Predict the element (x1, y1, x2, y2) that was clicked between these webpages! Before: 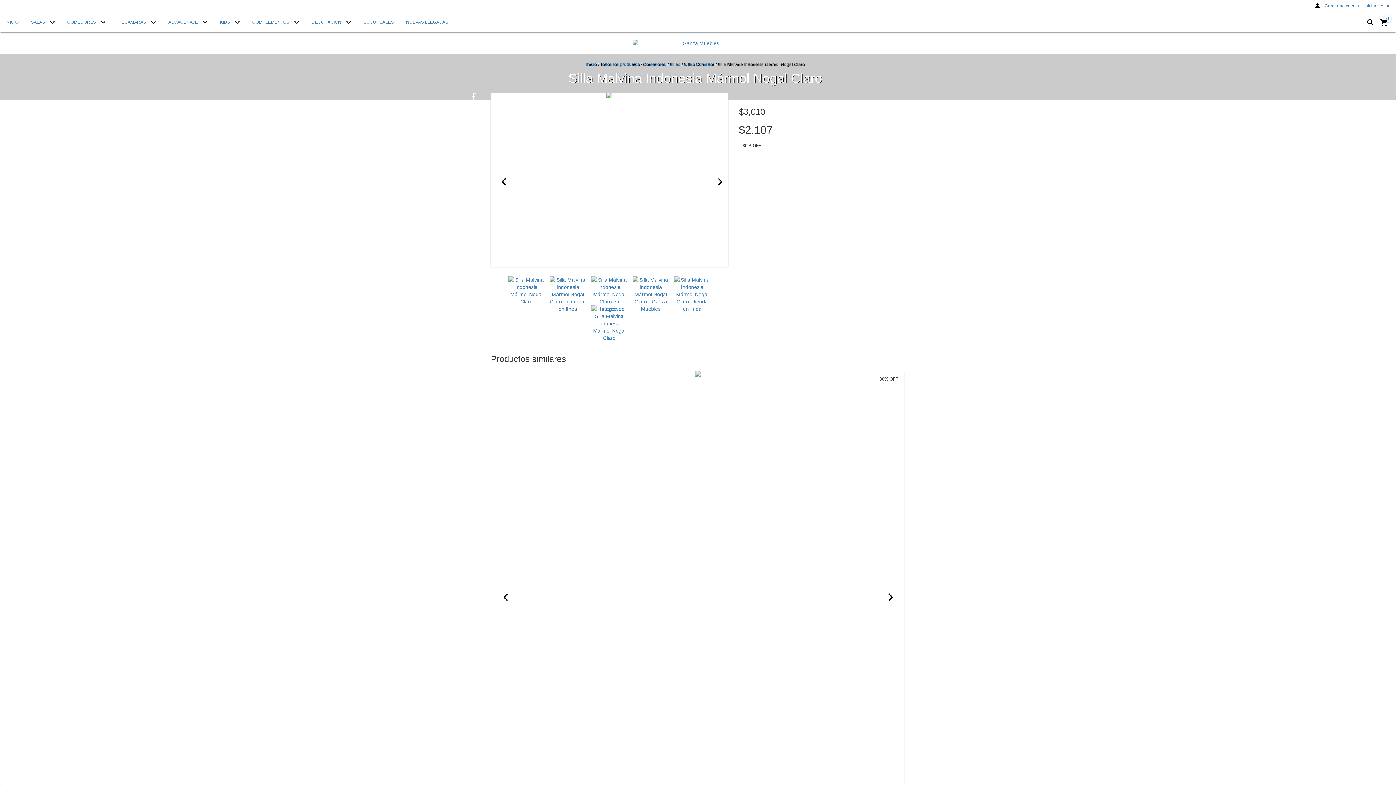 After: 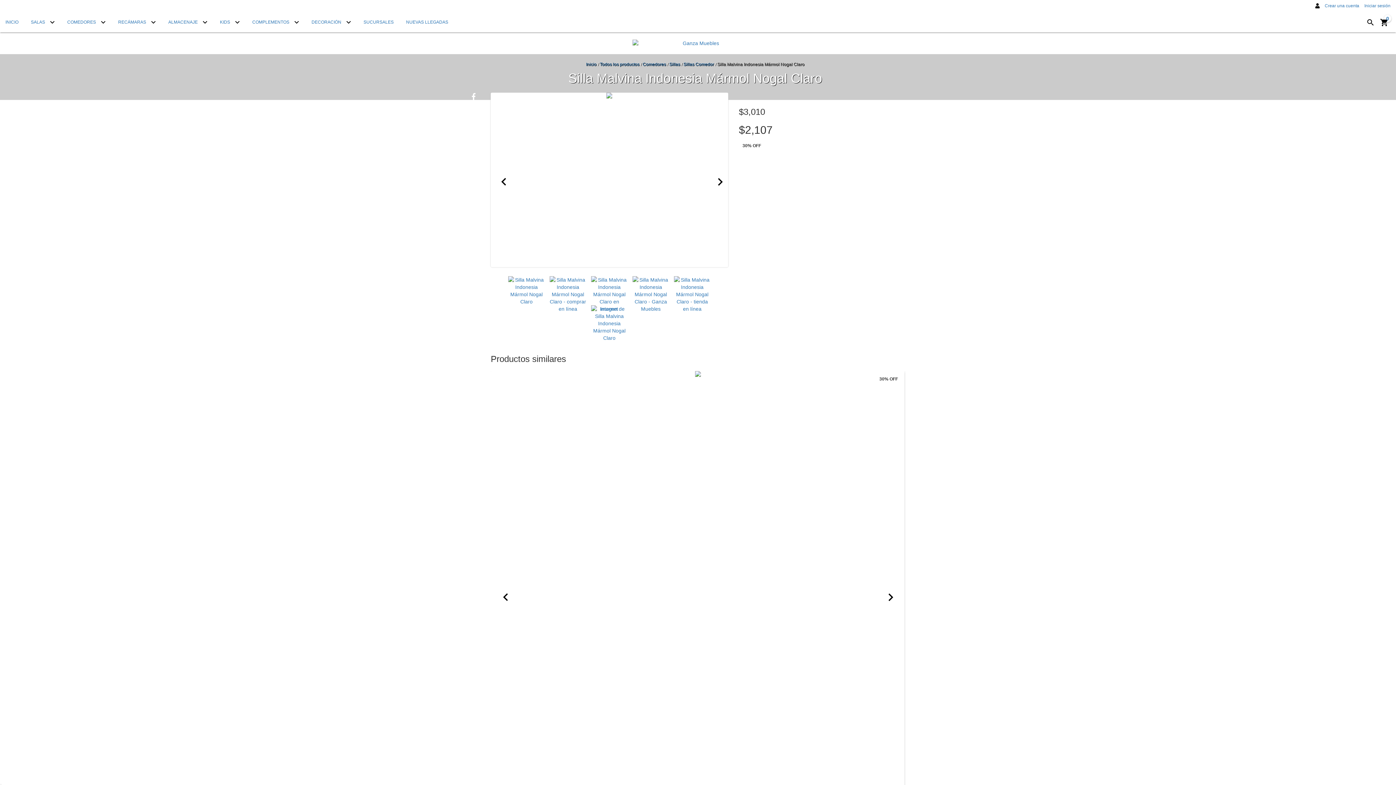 Action: bbox: (471, 92, 475, 100) label: Compartir en Facebook